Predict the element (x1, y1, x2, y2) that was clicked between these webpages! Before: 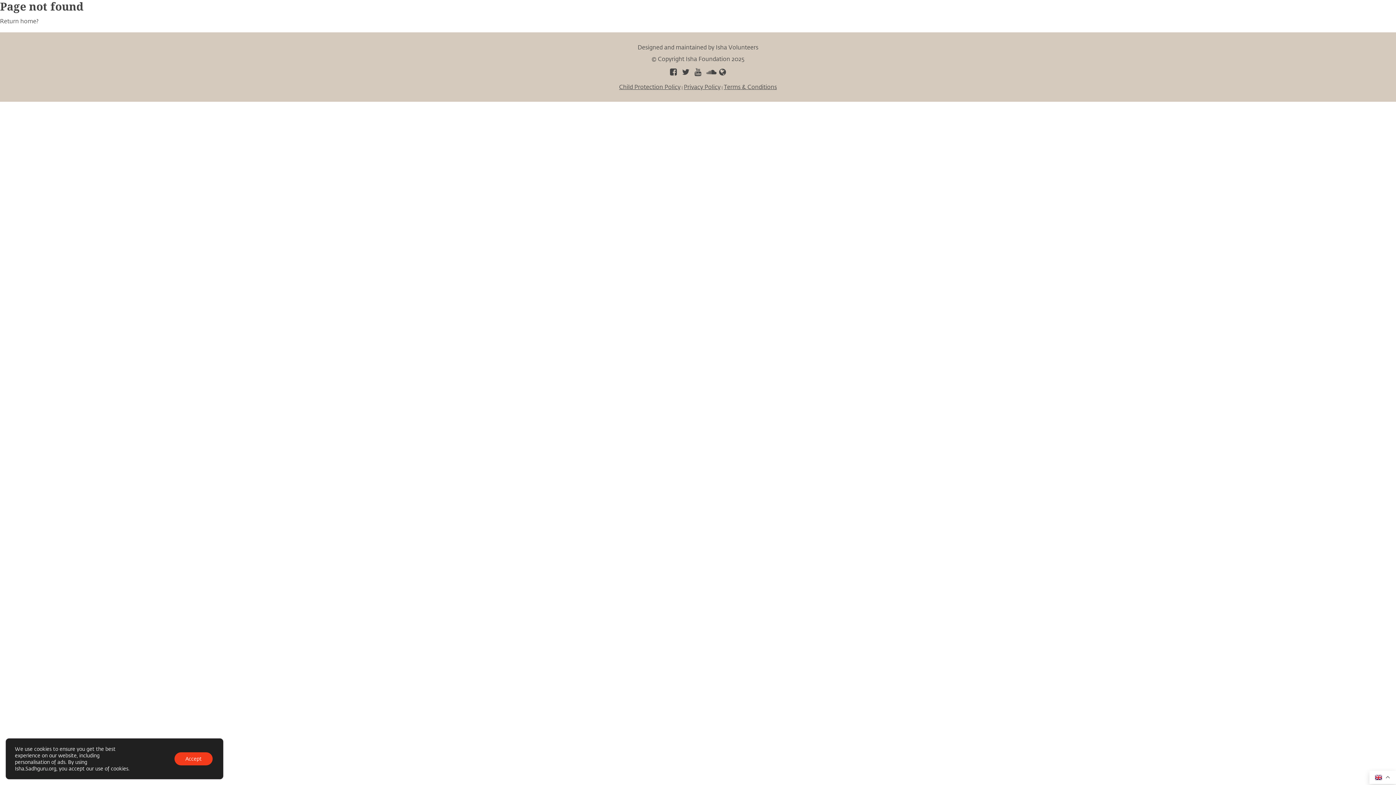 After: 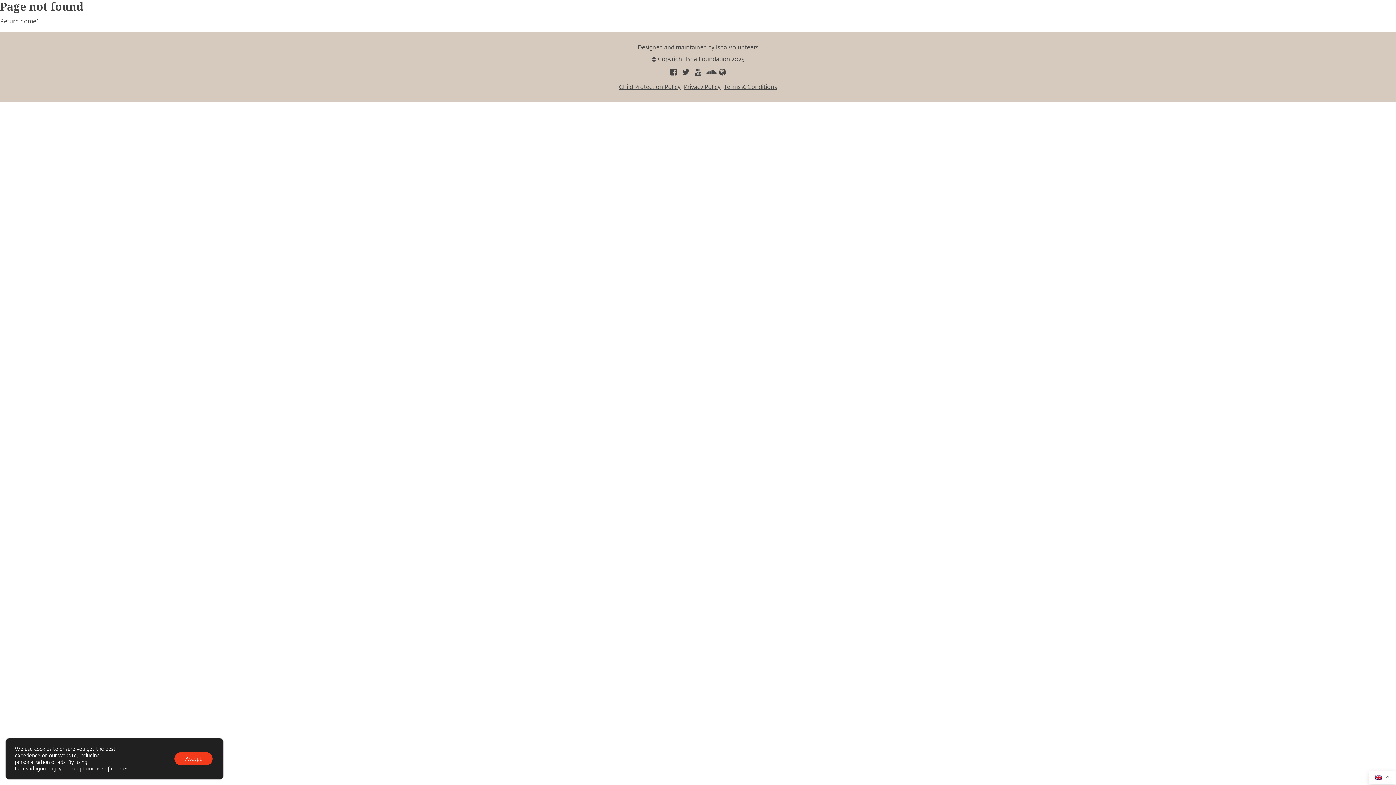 Action: bbox: (704, 68, 716, 76)